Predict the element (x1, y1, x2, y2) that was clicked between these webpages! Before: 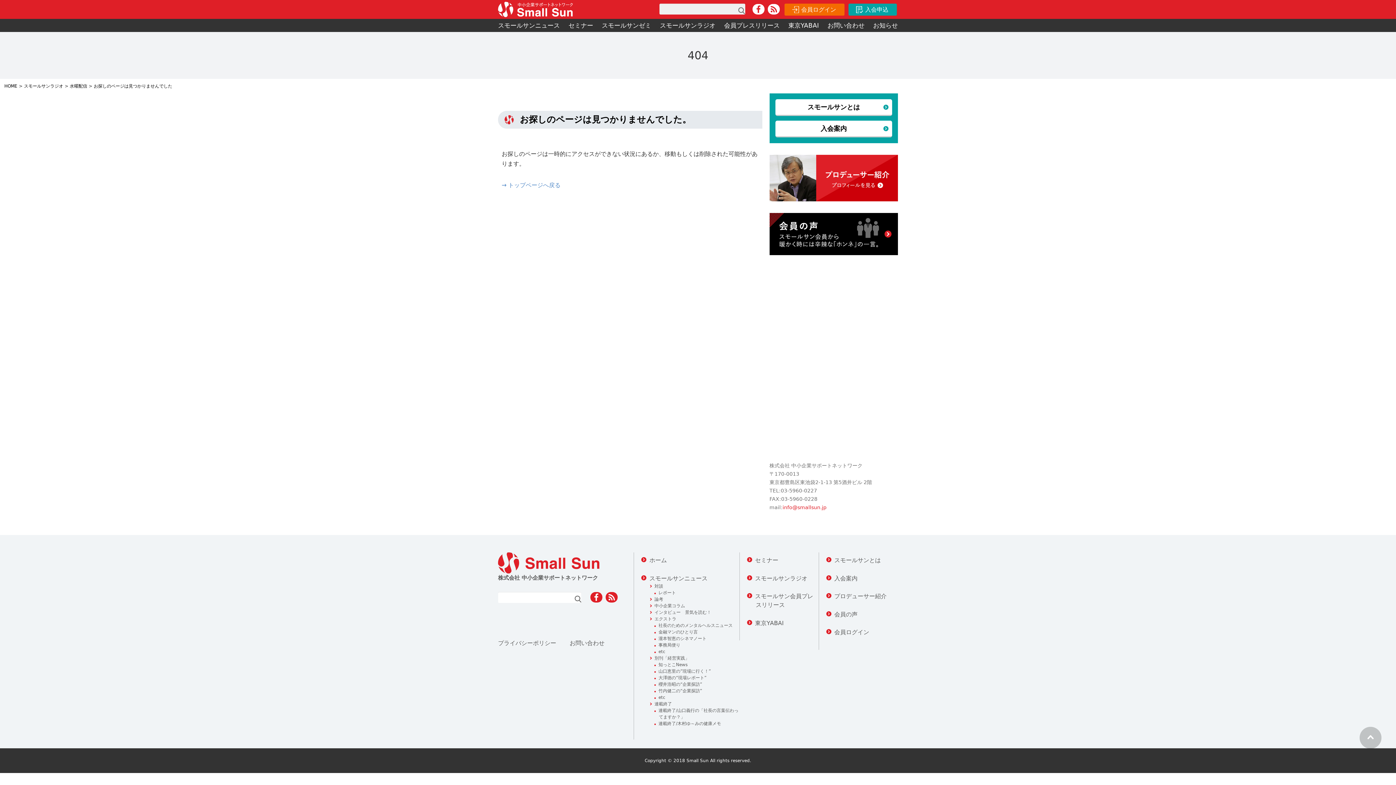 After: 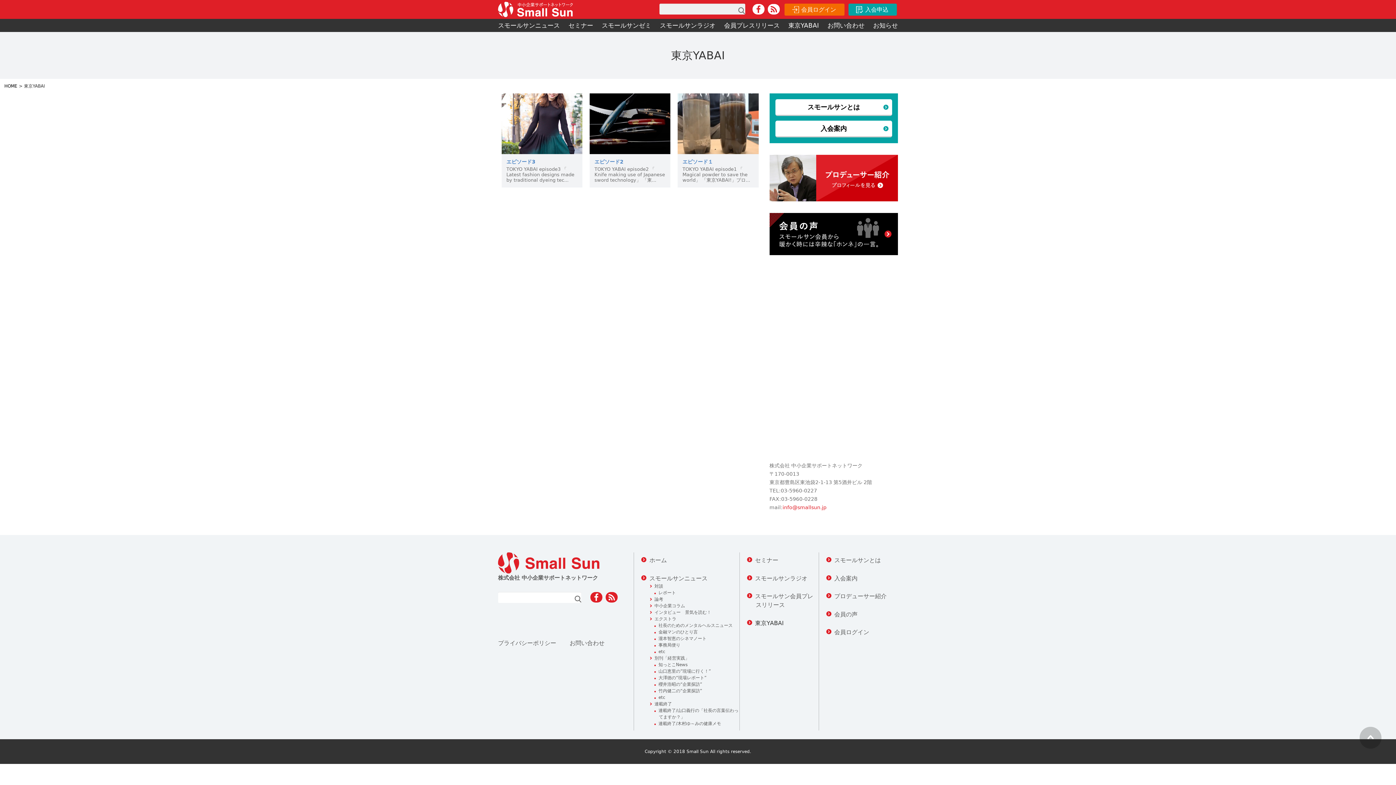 Action: label: 東京YABAI bbox: (788, 20, 819, 30)